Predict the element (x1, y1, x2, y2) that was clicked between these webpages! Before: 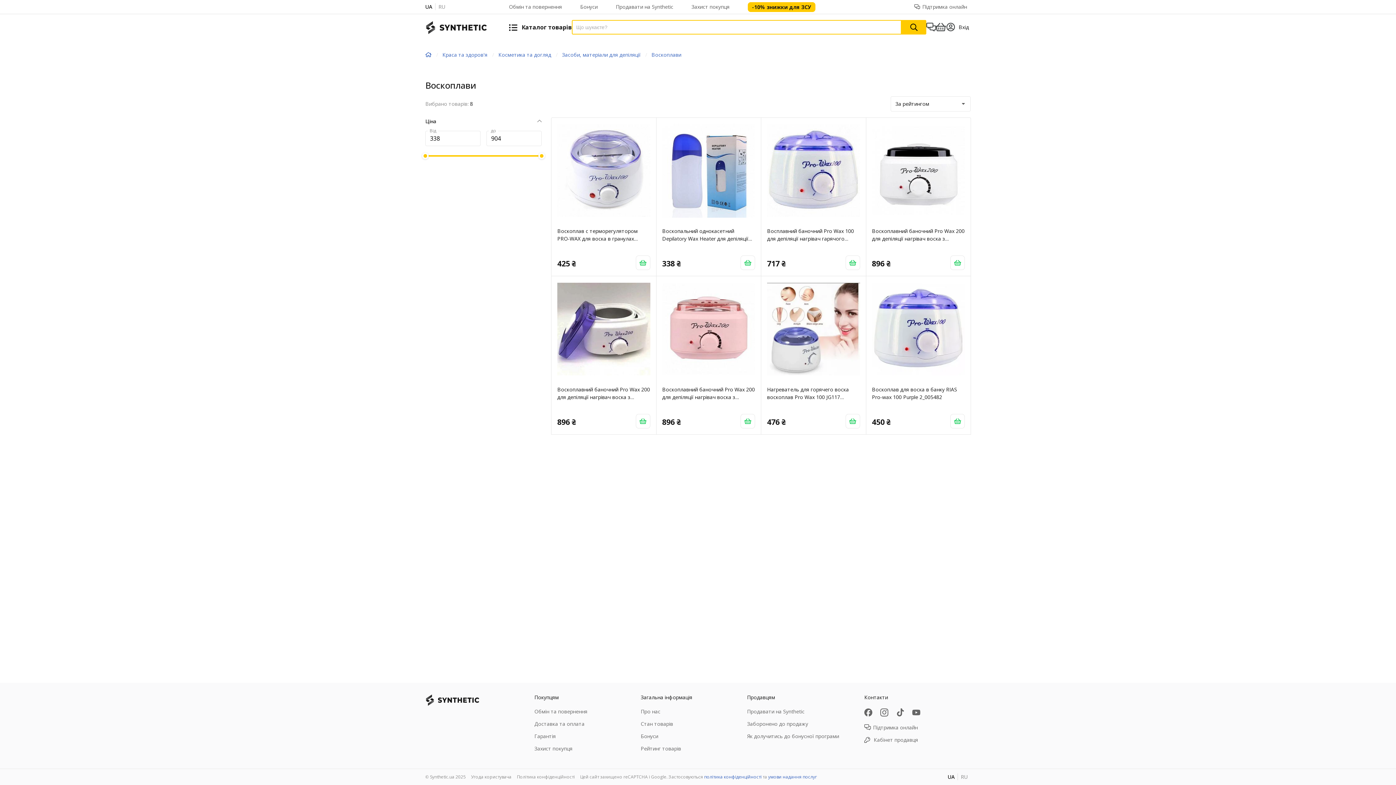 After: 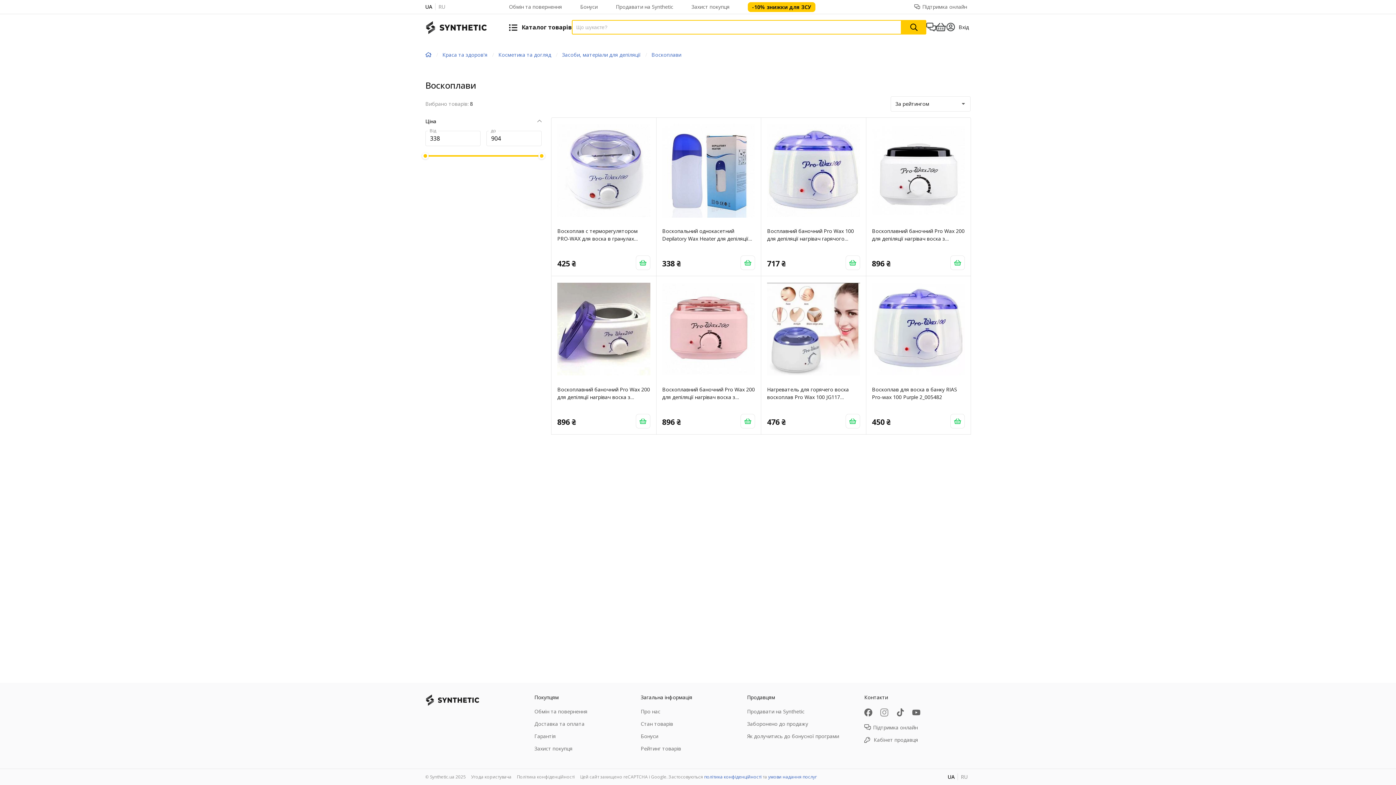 Action: bbox: (876, 708, 892, 716)